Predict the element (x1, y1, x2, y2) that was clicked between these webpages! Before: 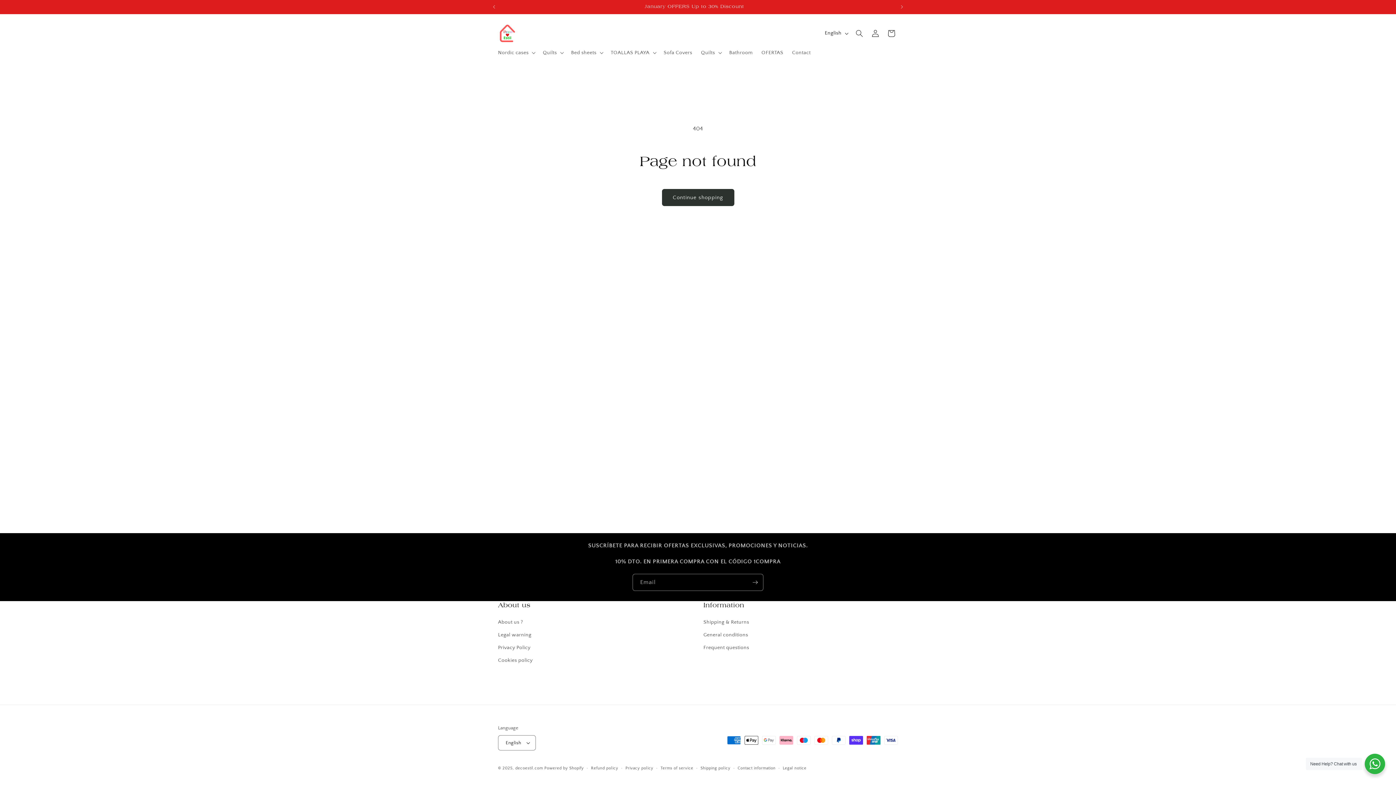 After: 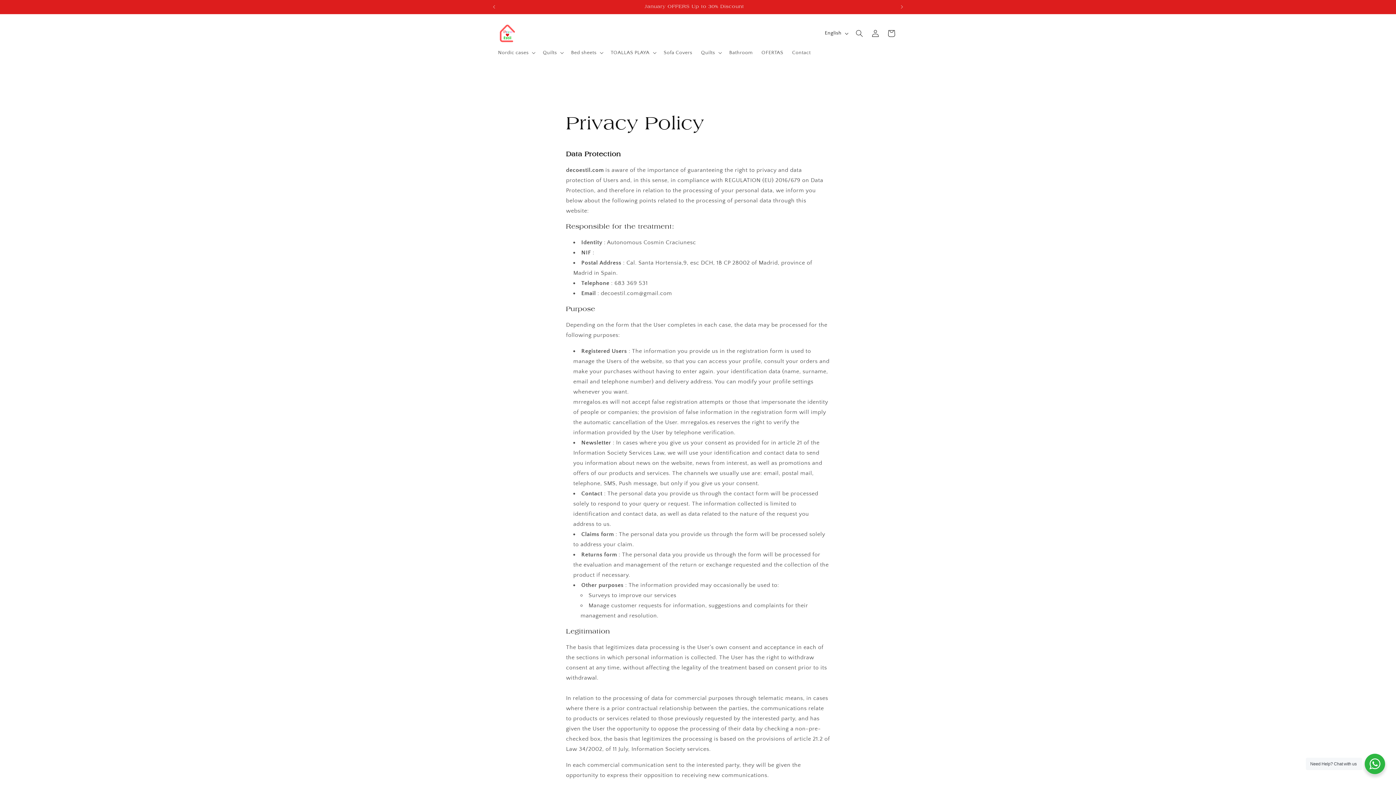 Action: label: Privacy Policy bbox: (498, 641, 530, 654)